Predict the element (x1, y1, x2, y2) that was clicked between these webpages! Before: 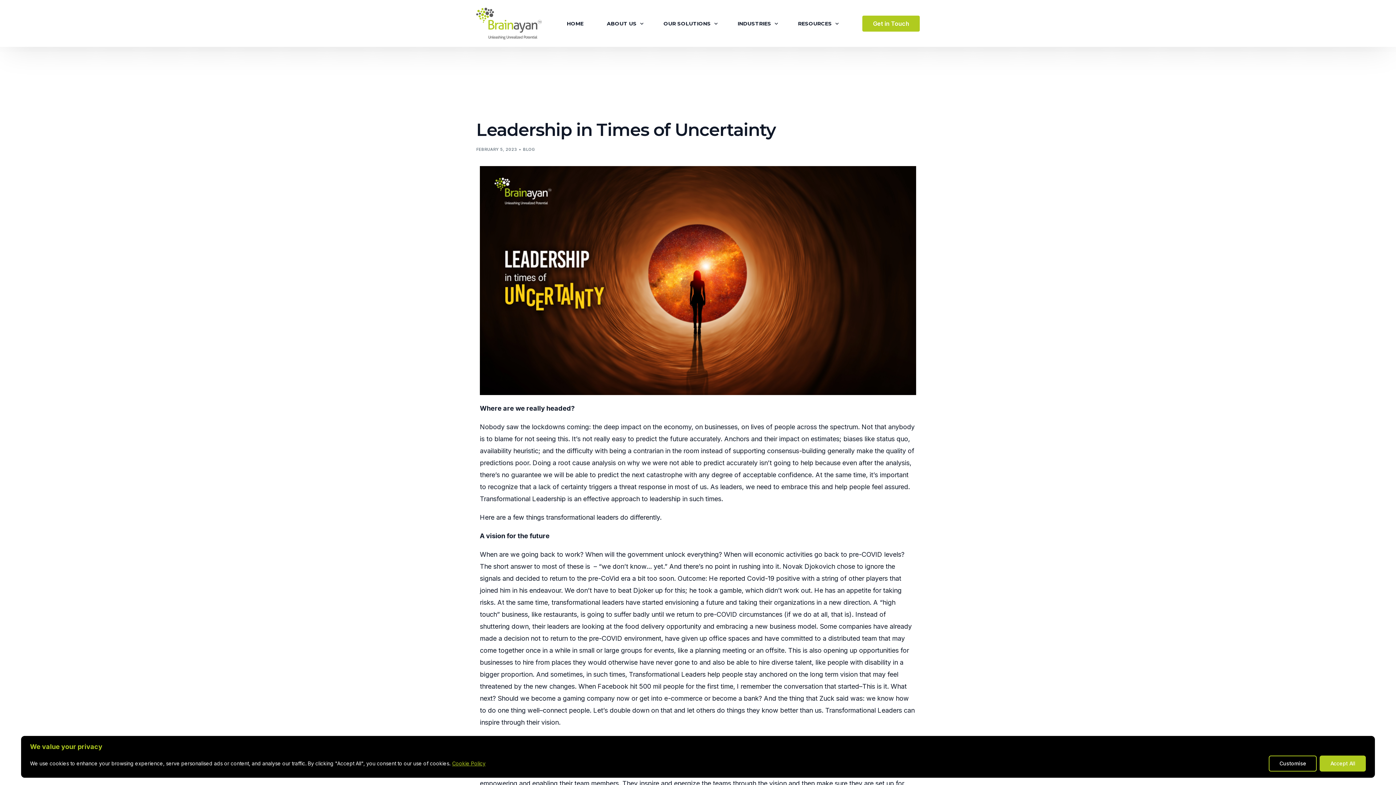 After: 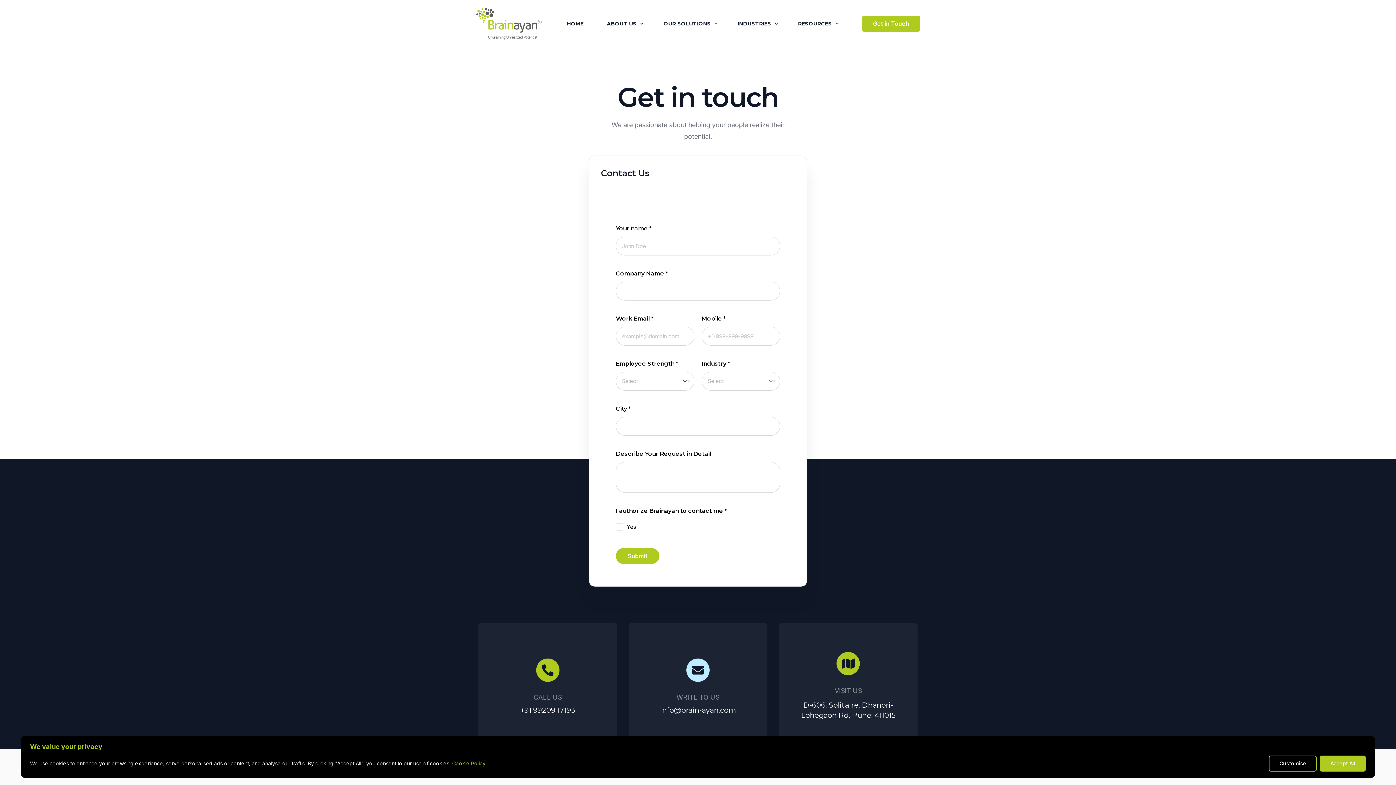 Action: label: Get in Touch bbox: (862, 15, 920, 31)